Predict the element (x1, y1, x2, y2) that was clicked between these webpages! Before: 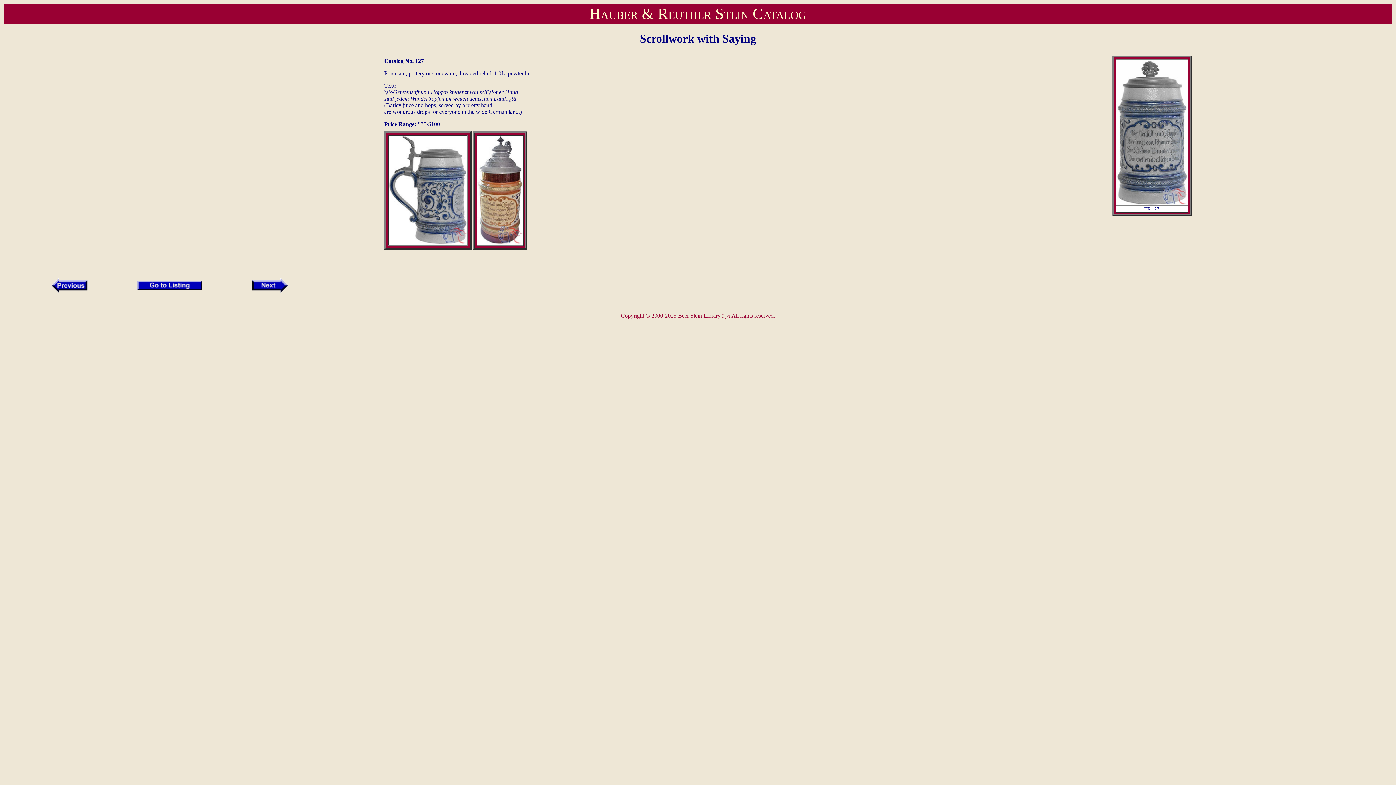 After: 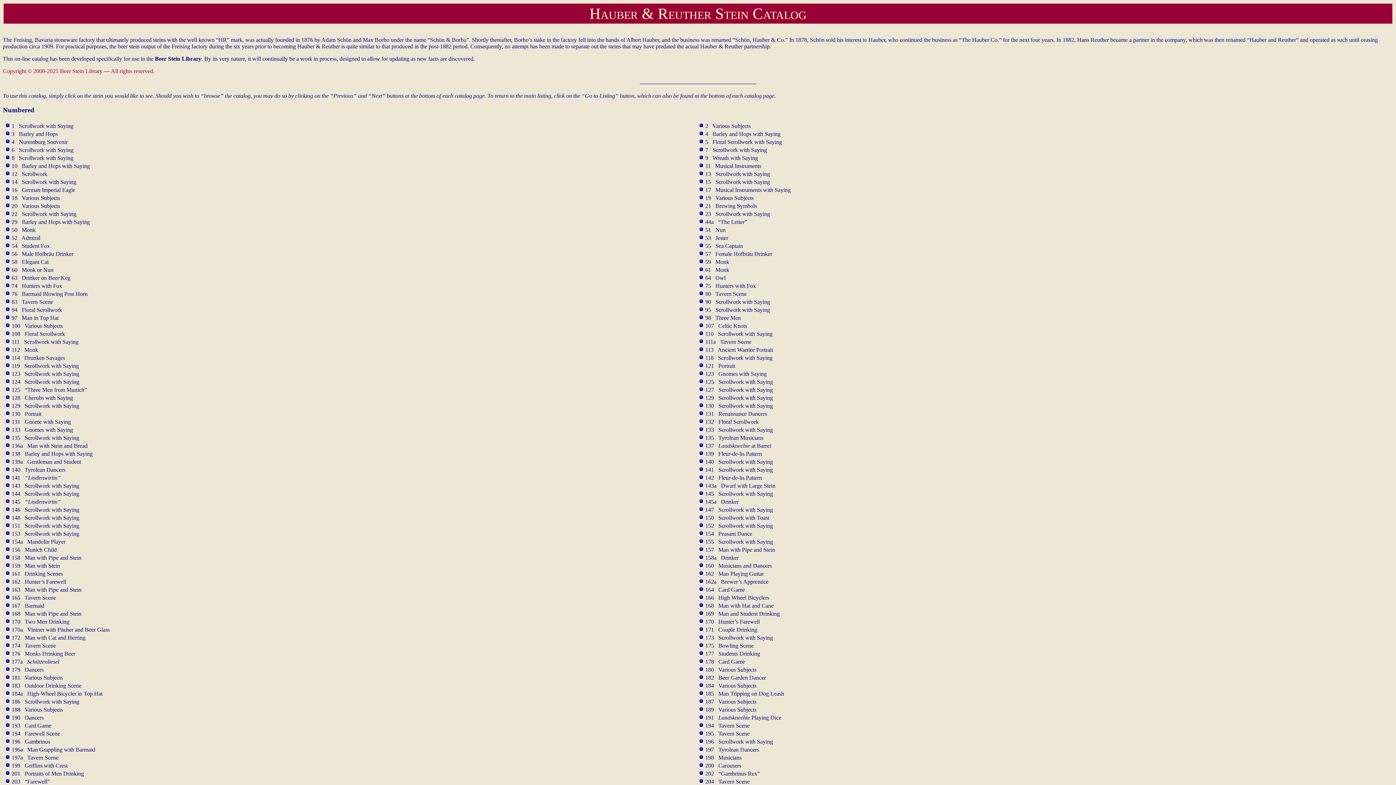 Action: label: 
 bbox: (137, 285, 202, 291)